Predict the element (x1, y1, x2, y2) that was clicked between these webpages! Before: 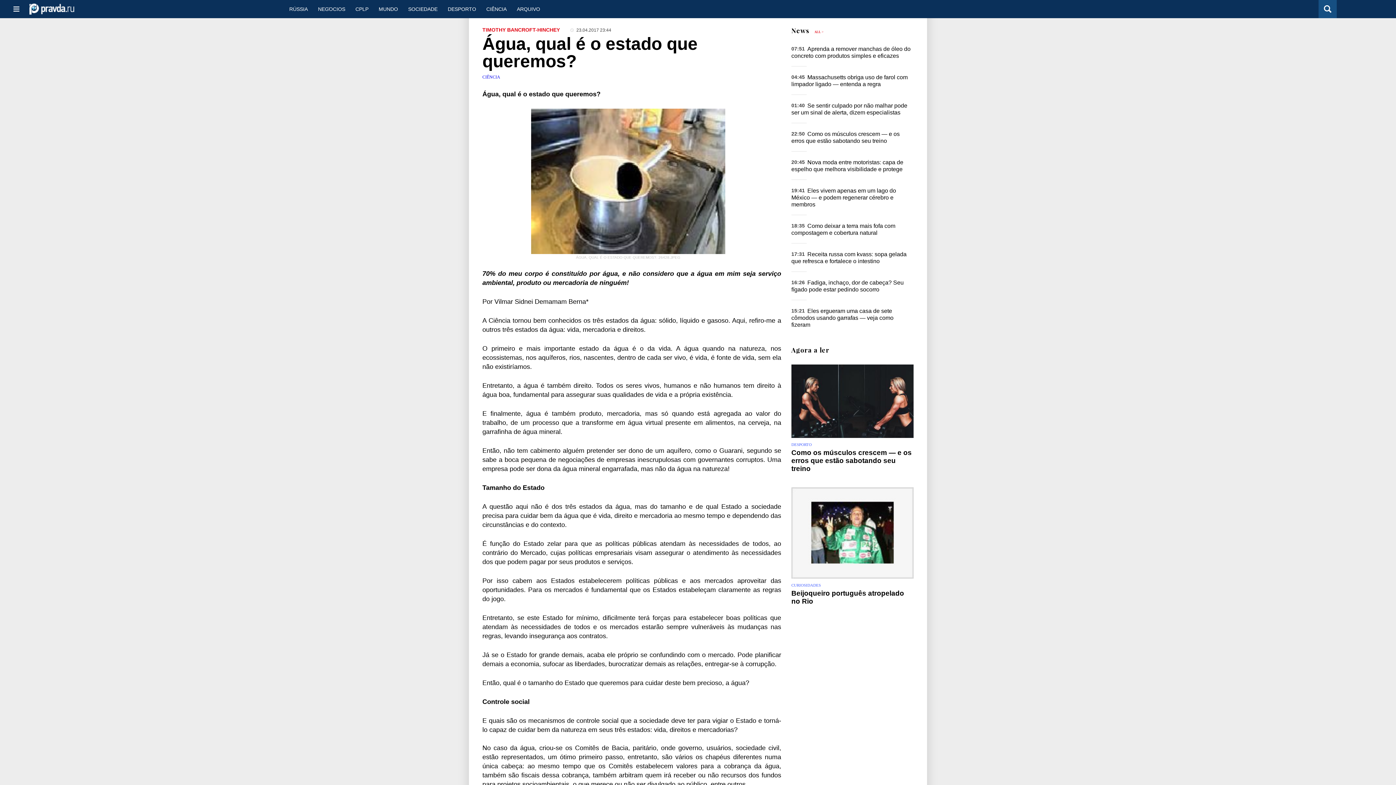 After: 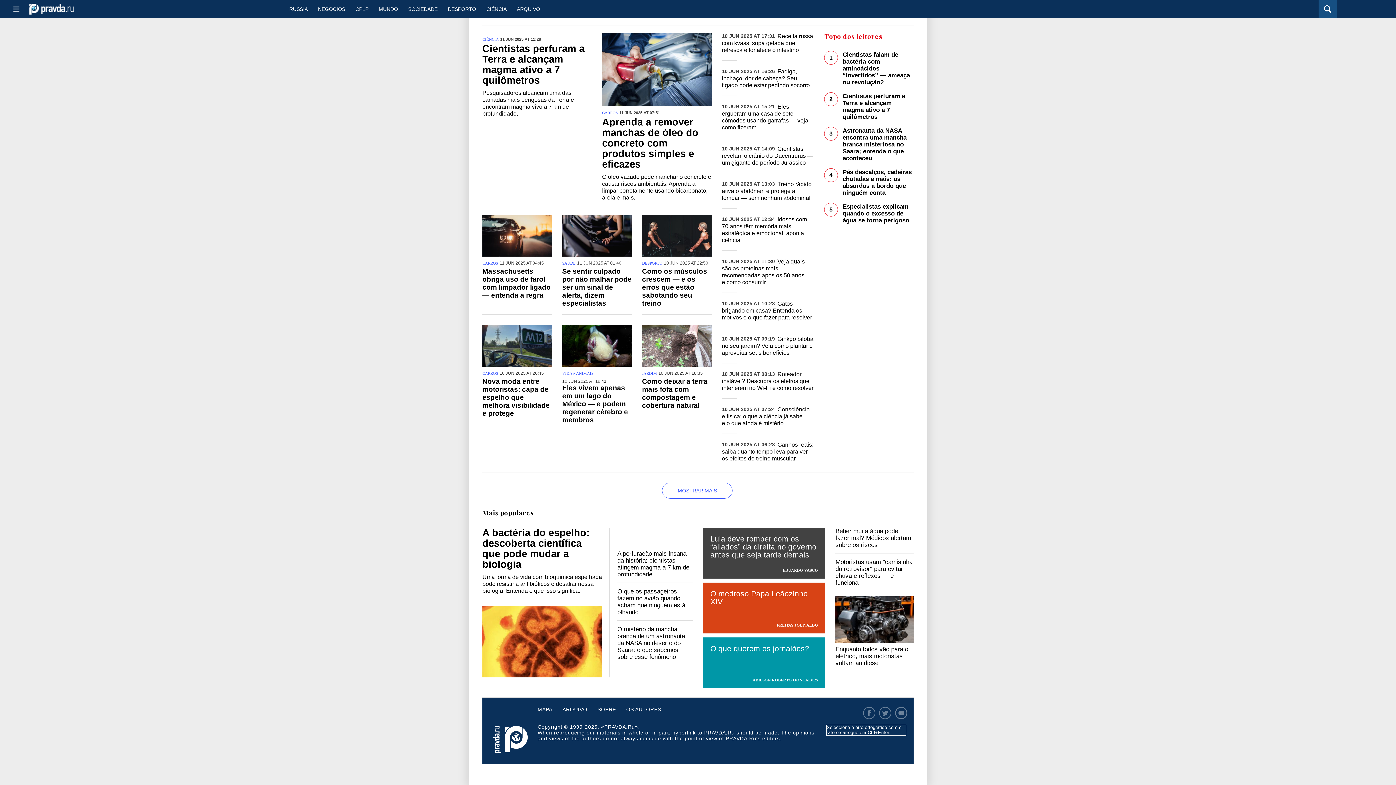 Action: label: News bbox: (791, 26, 809, 34)